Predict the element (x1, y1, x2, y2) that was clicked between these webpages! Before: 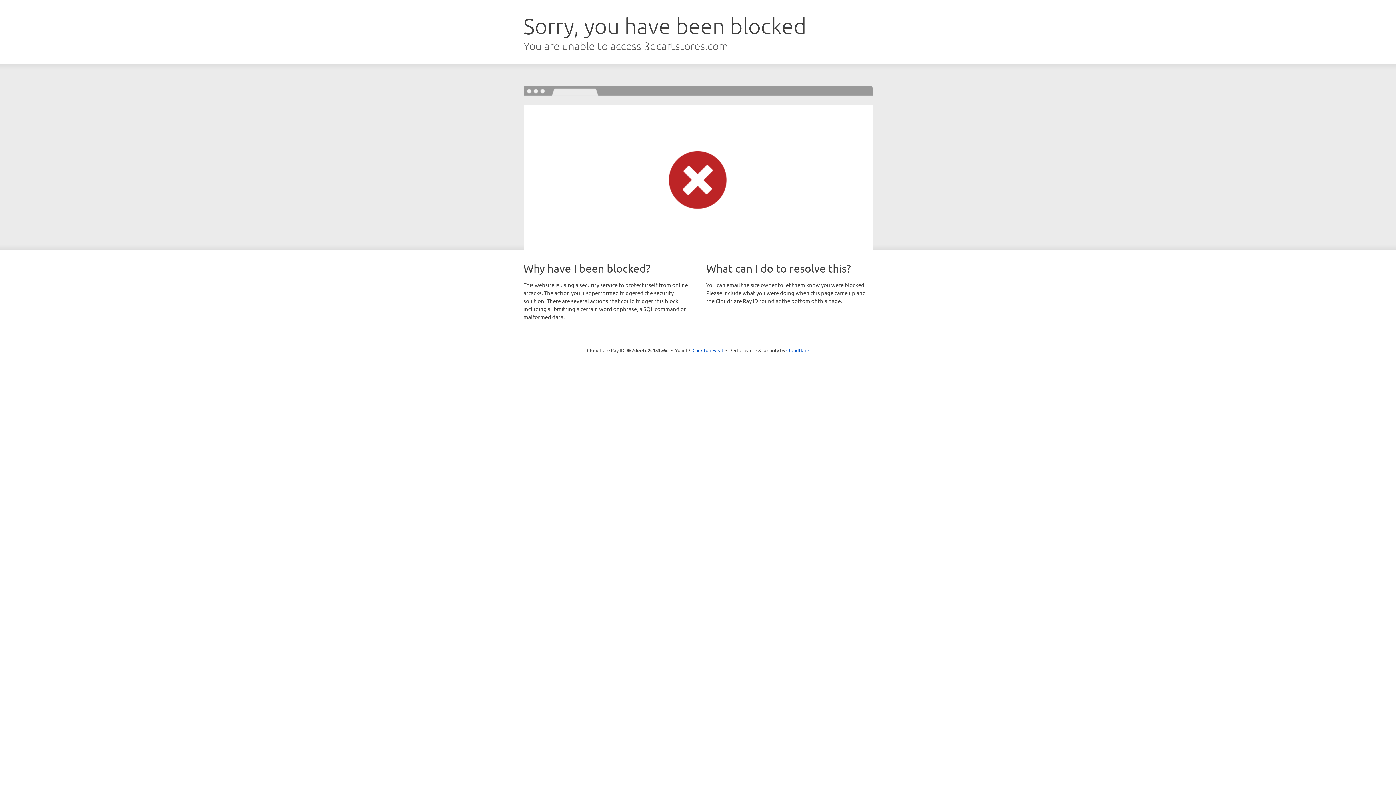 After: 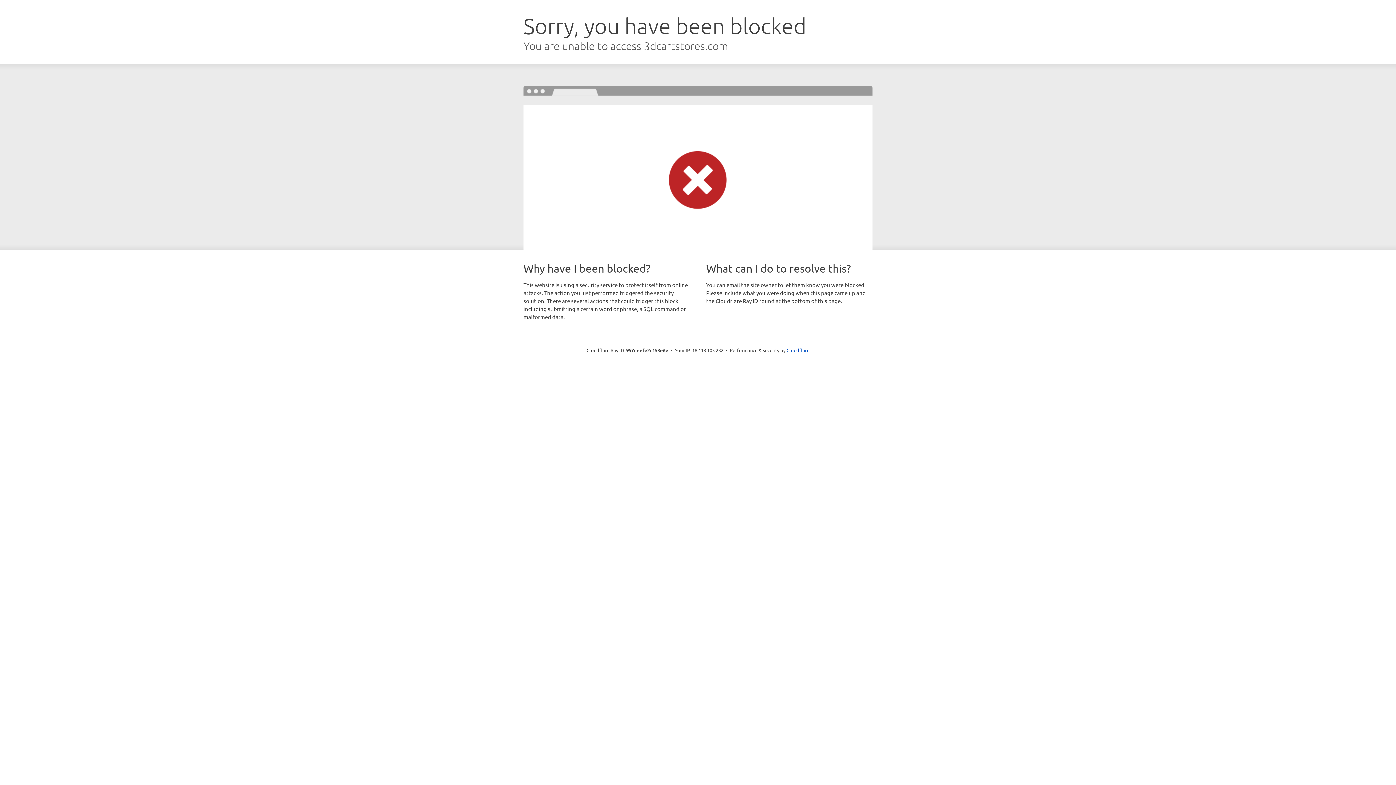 Action: bbox: (692, 346, 723, 353) label: Click to reveal